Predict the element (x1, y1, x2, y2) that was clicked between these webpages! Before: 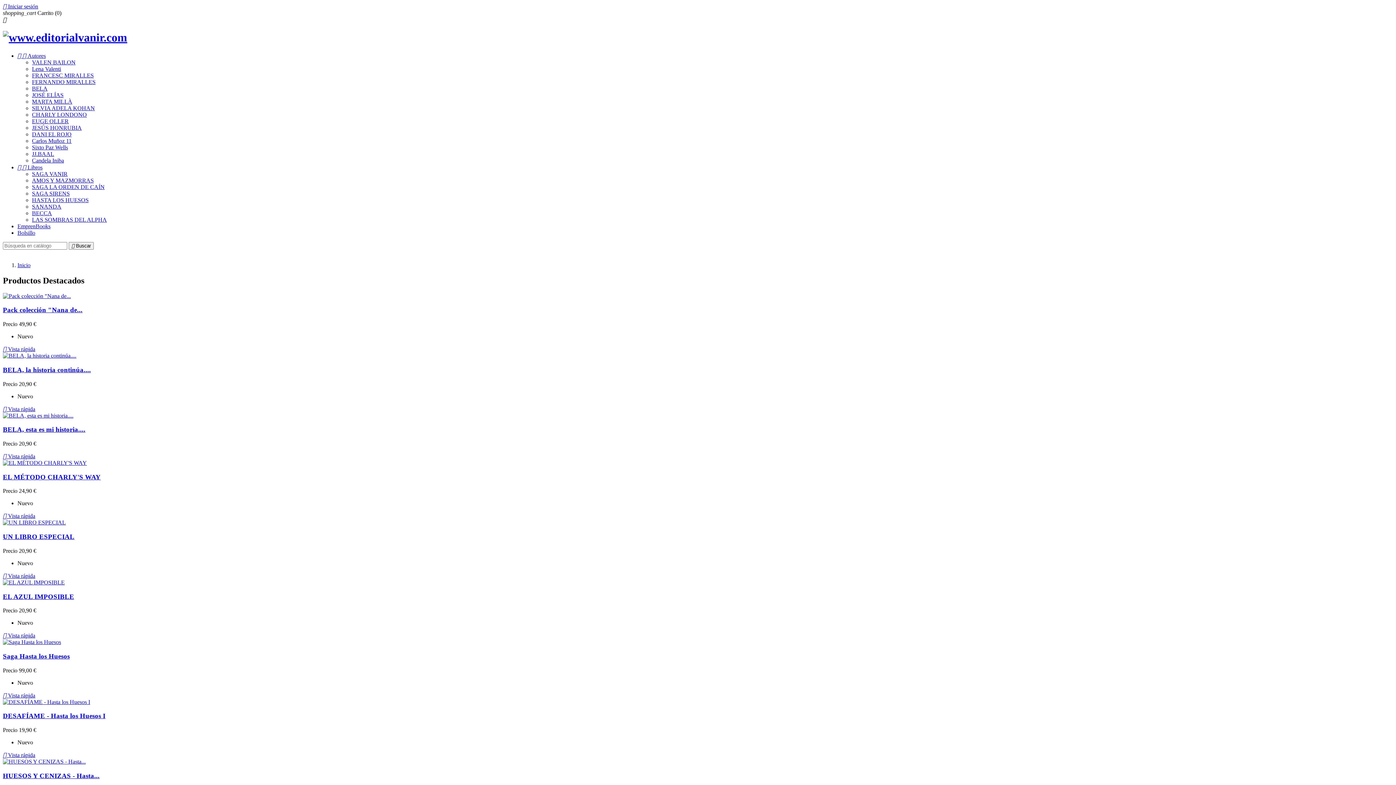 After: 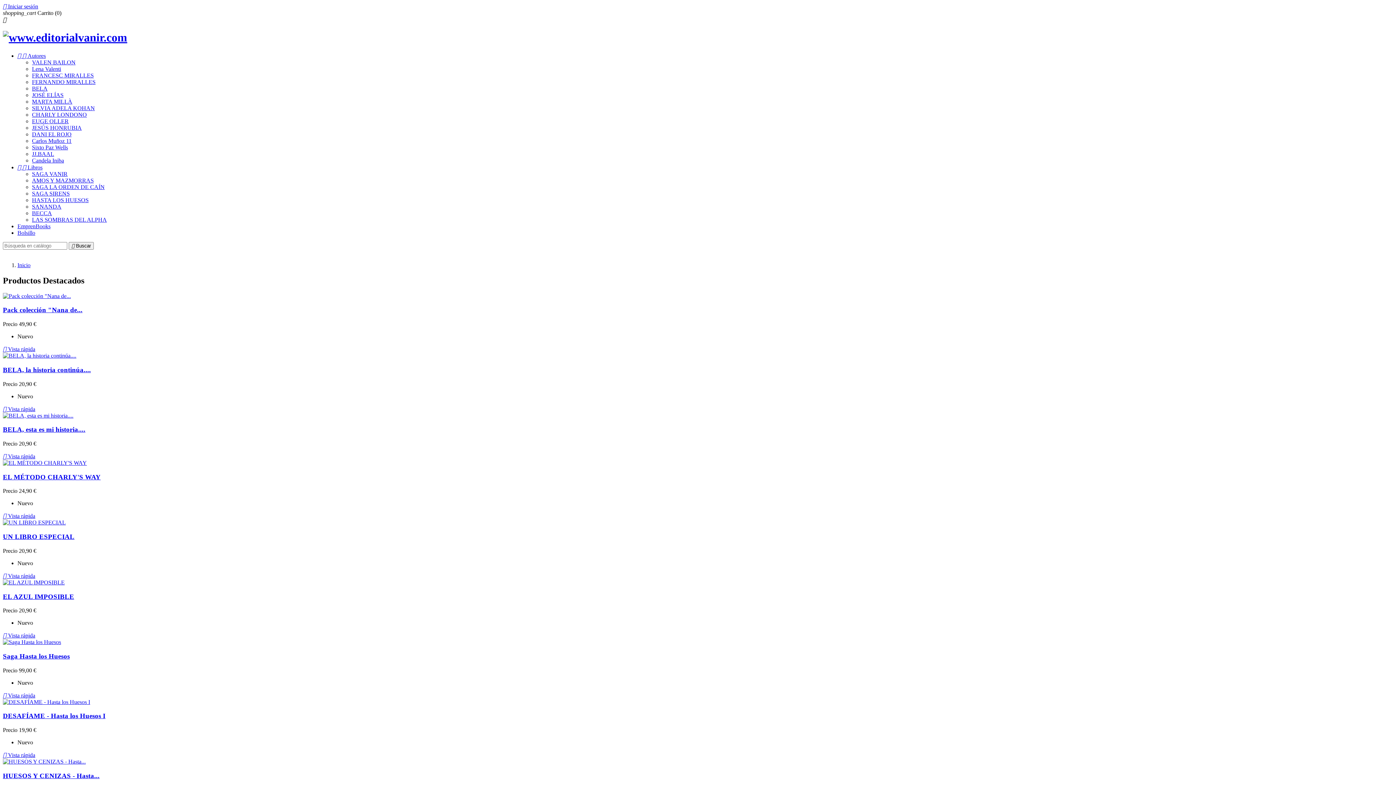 Action: label: Inicio bbox: (17, 262, 30, 268)